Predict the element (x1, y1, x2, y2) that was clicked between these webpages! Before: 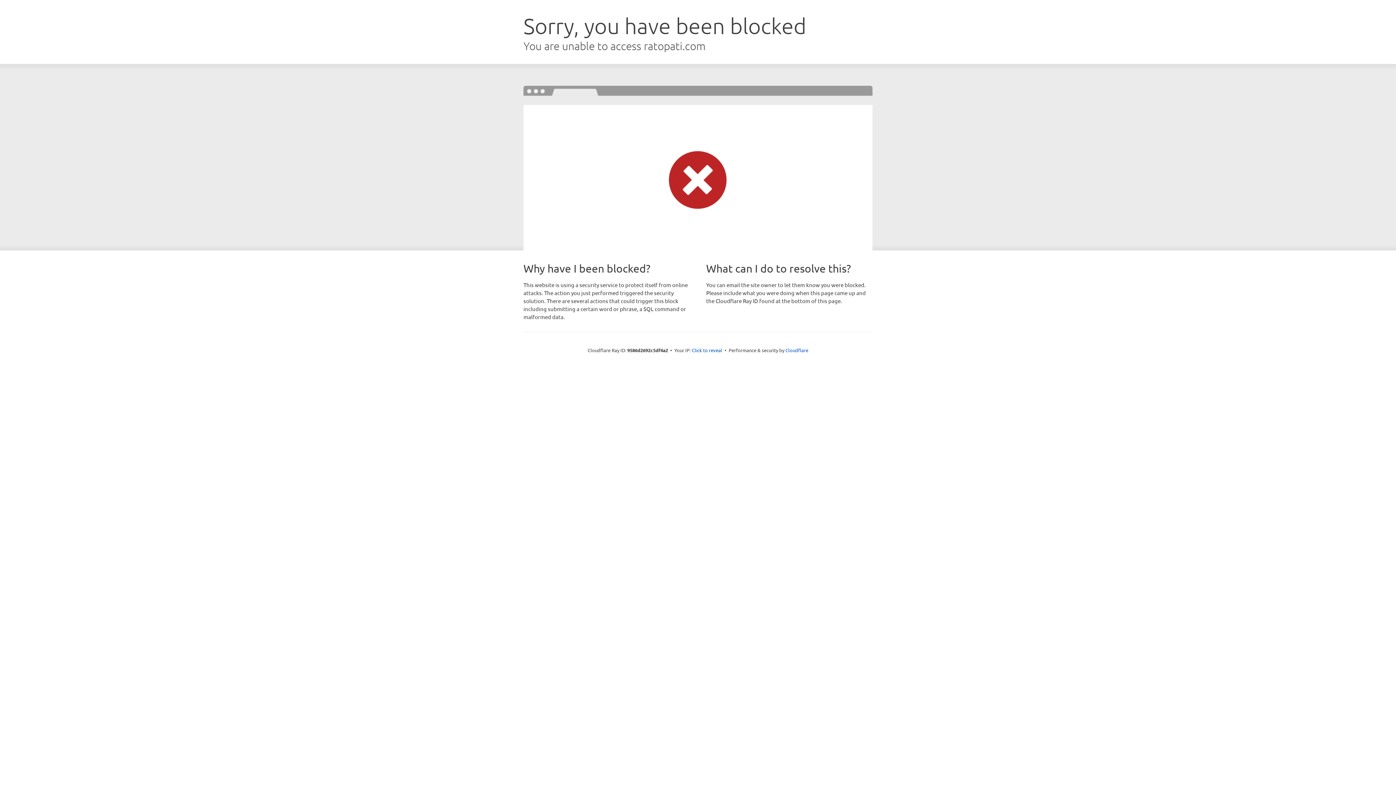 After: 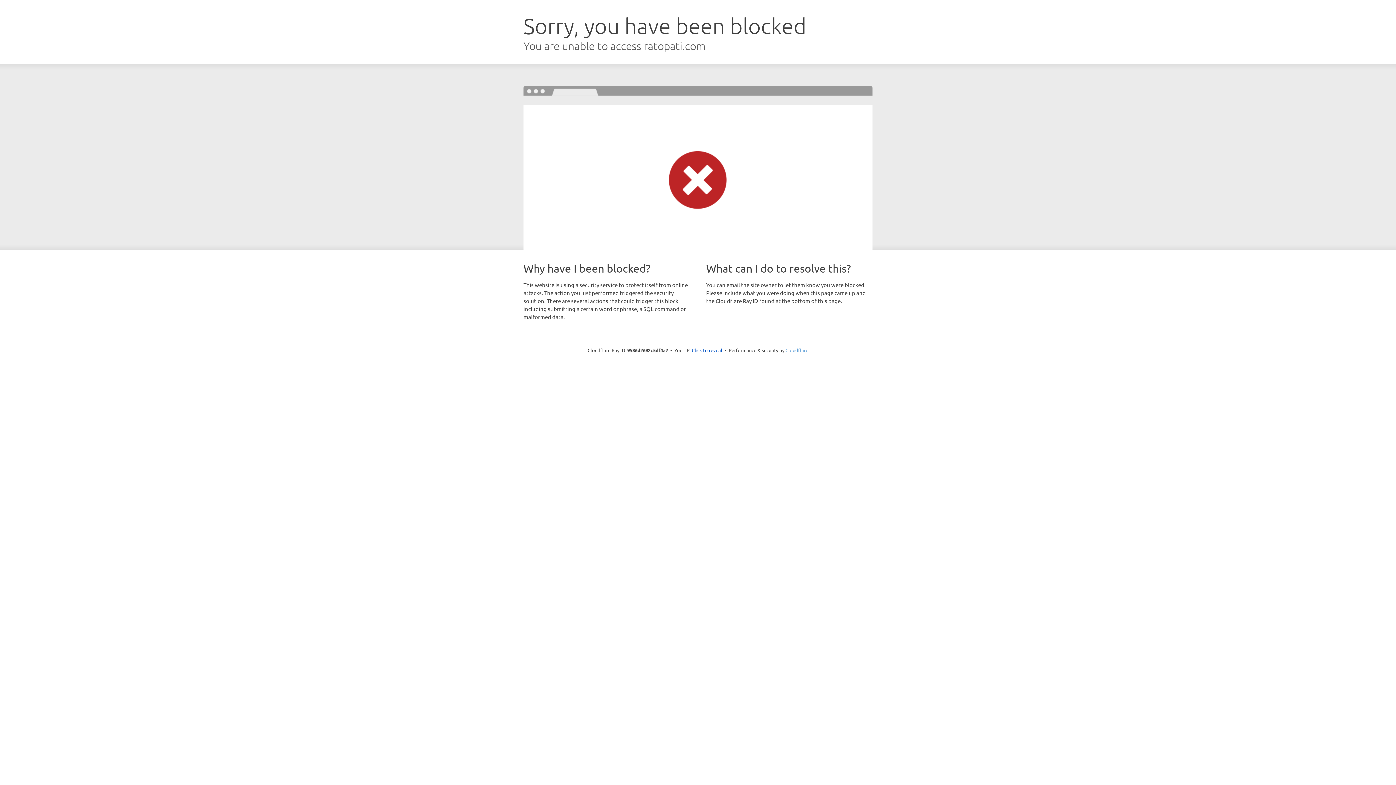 Action: bbox: (785, 347, 808, 353) label: Cloudflare